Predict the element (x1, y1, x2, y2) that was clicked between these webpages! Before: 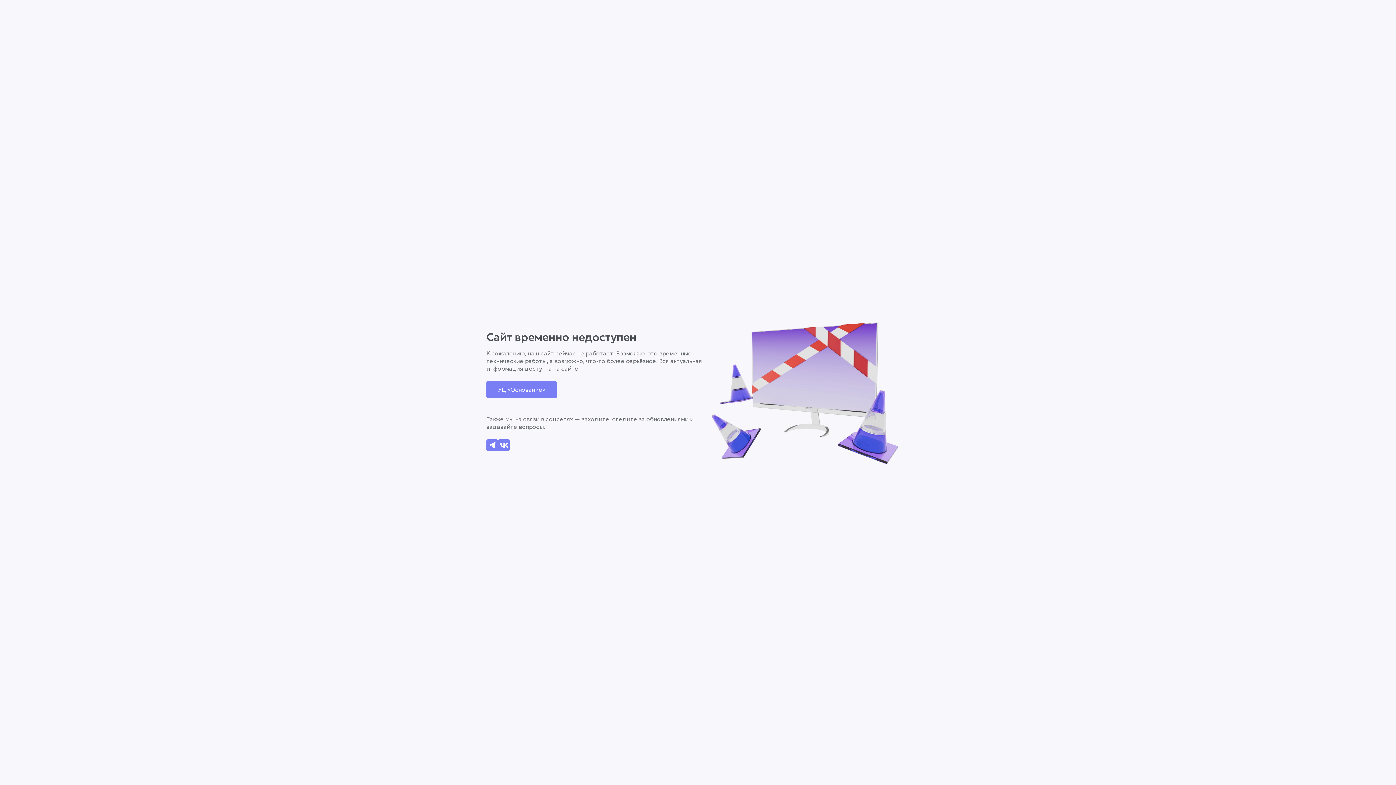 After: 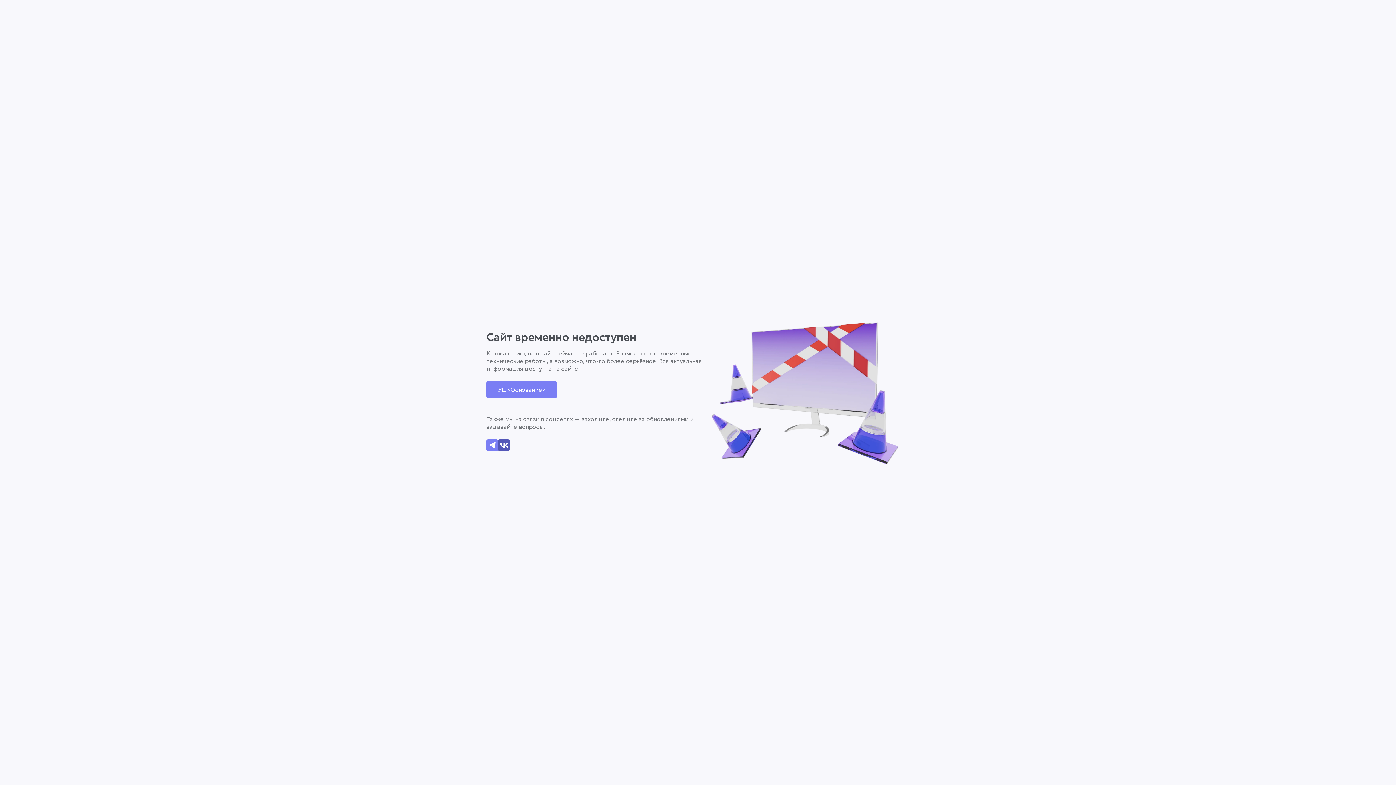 Action: bbox: (498, 439, 509, 451) label: Написать в VK